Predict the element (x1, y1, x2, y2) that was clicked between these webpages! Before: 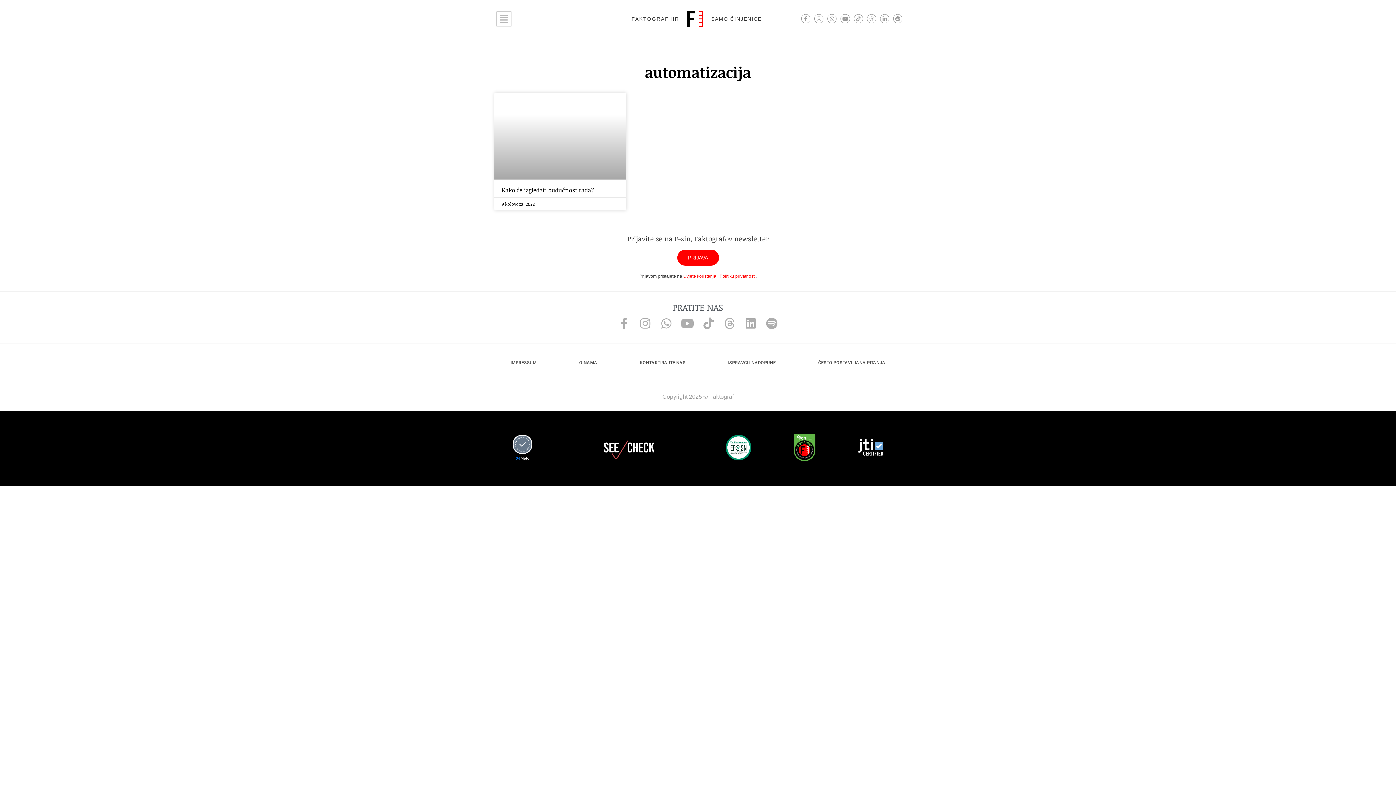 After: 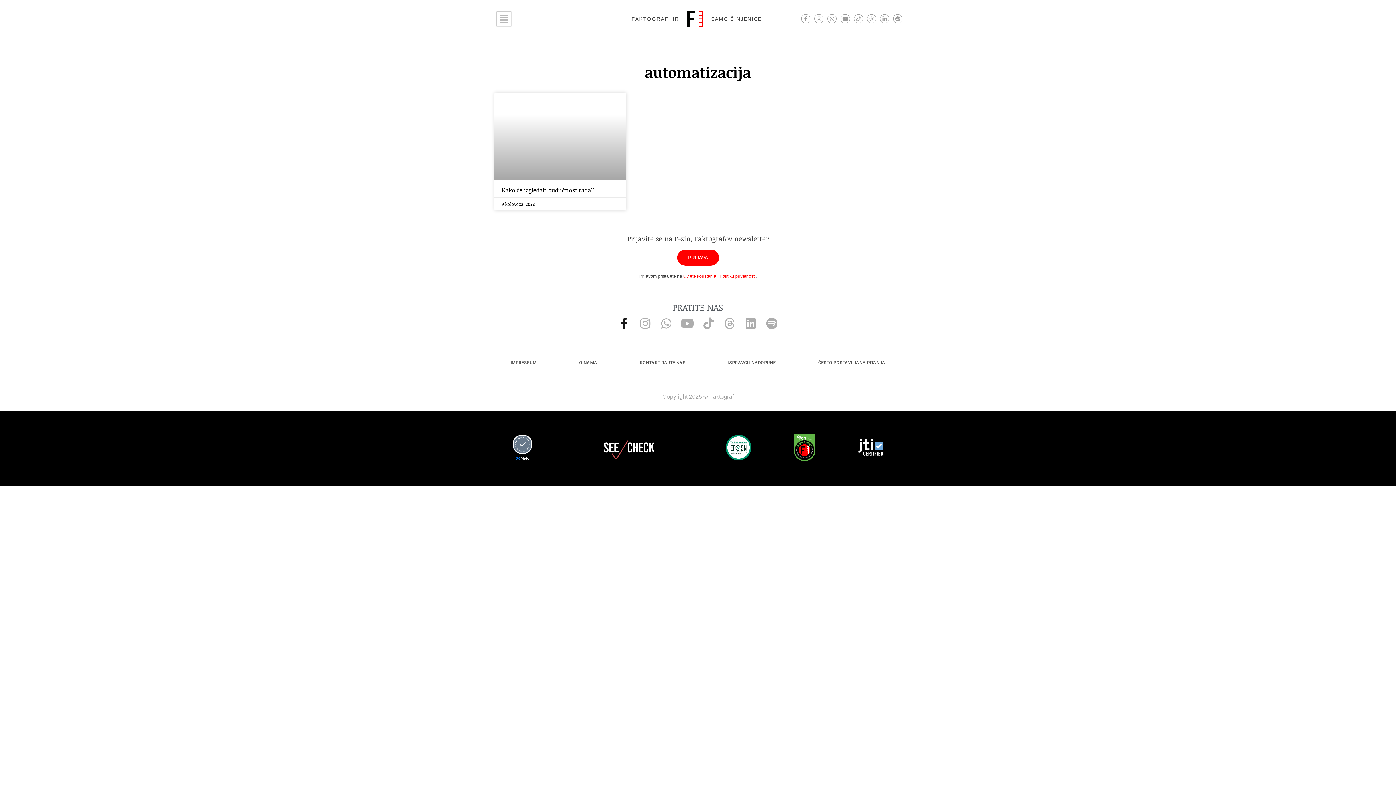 Action: label: Facebook-f bbox: (618, 317, 630, 329)